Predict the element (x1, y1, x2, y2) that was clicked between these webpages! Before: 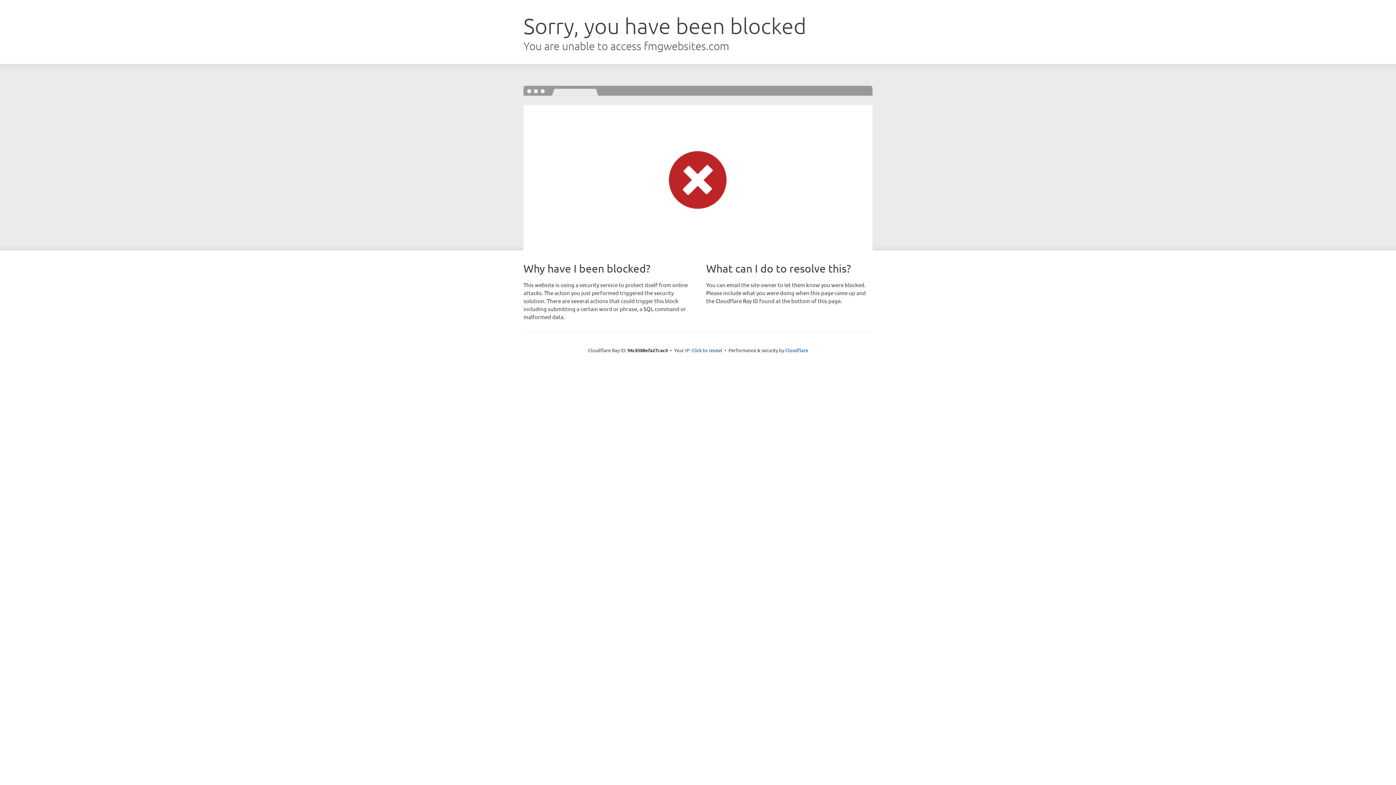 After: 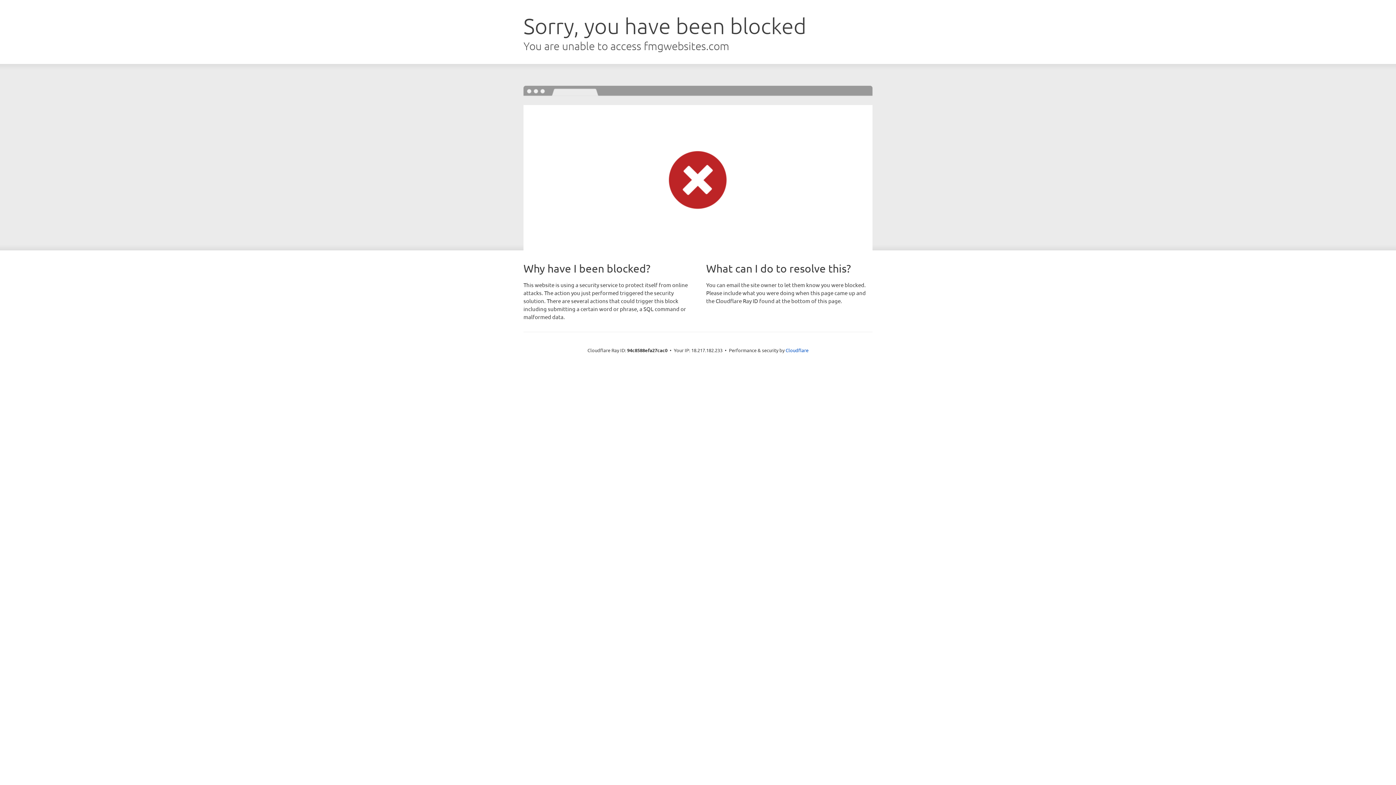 Action: bbox: (691, 346, 722, 353) label: Click to reveal